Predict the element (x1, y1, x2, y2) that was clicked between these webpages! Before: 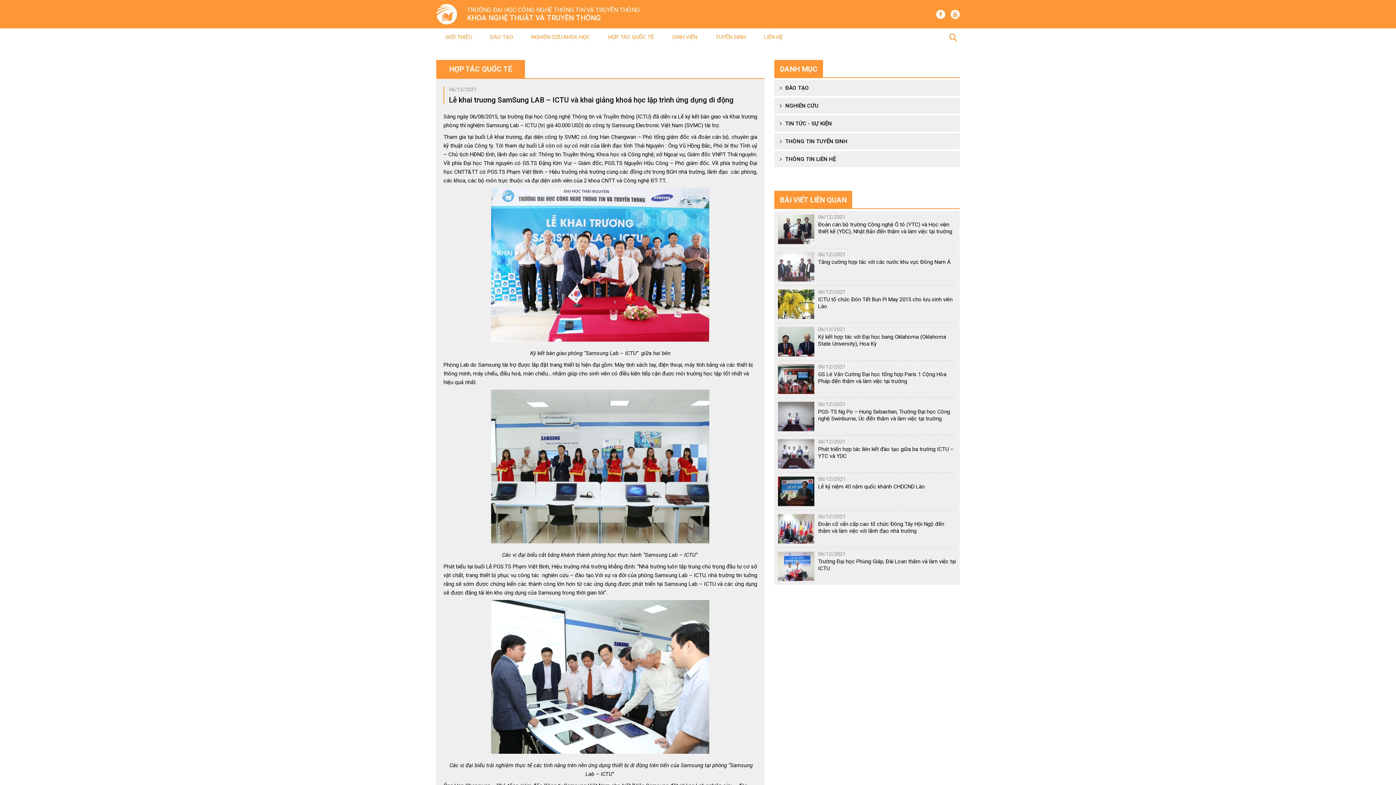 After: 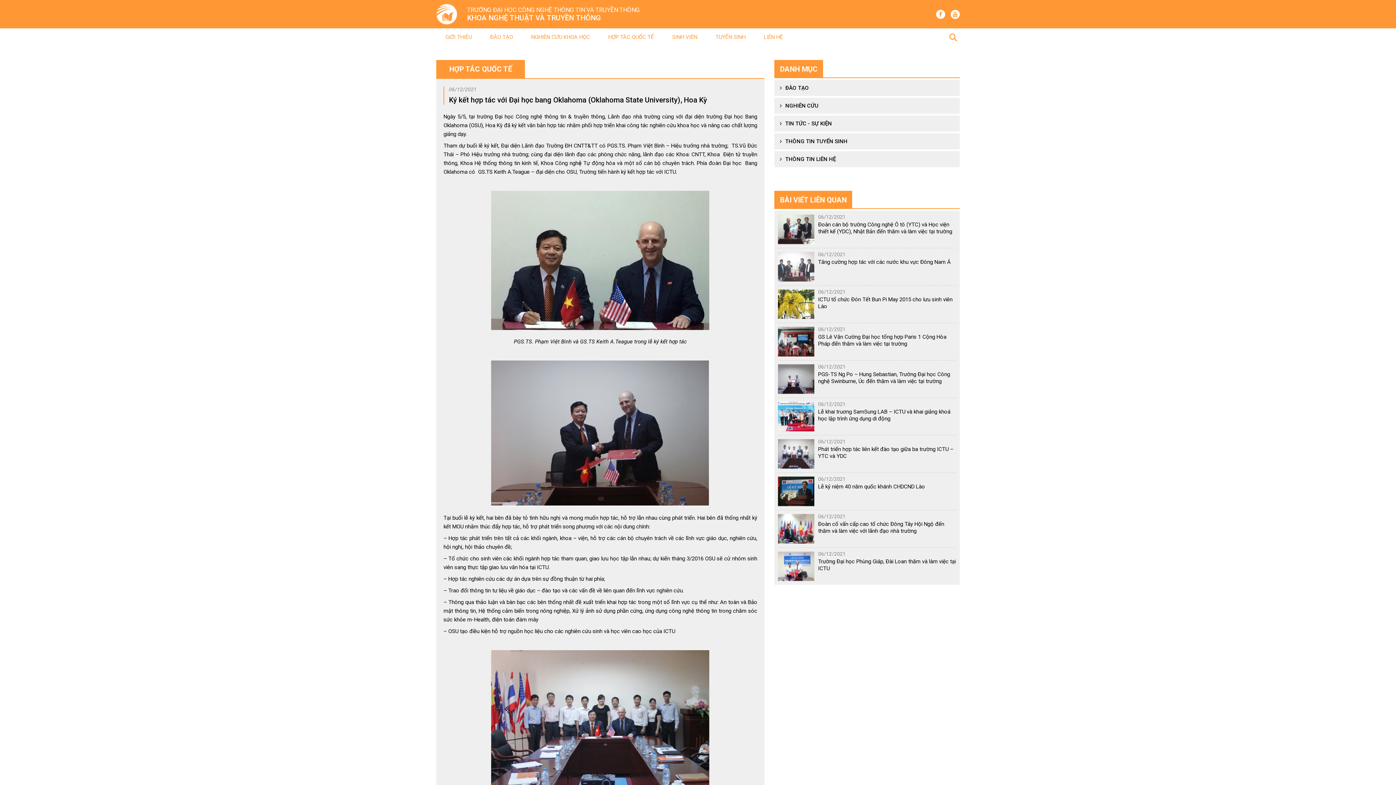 Action: bbox: (818, 333, 956, 347) label: Ký kết hợp tác với Đại học bang Oklahoma (Oklahoma State University), Hoa Kỳ